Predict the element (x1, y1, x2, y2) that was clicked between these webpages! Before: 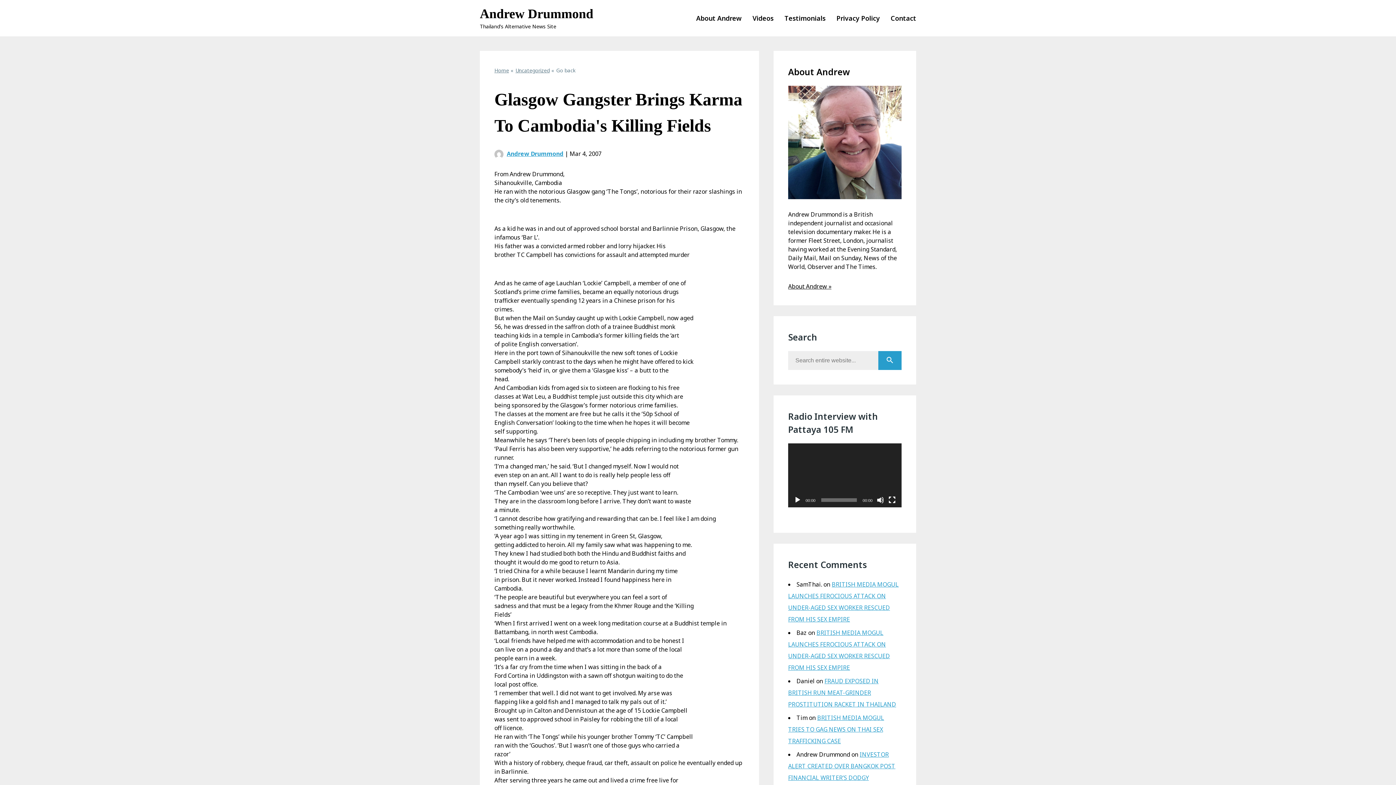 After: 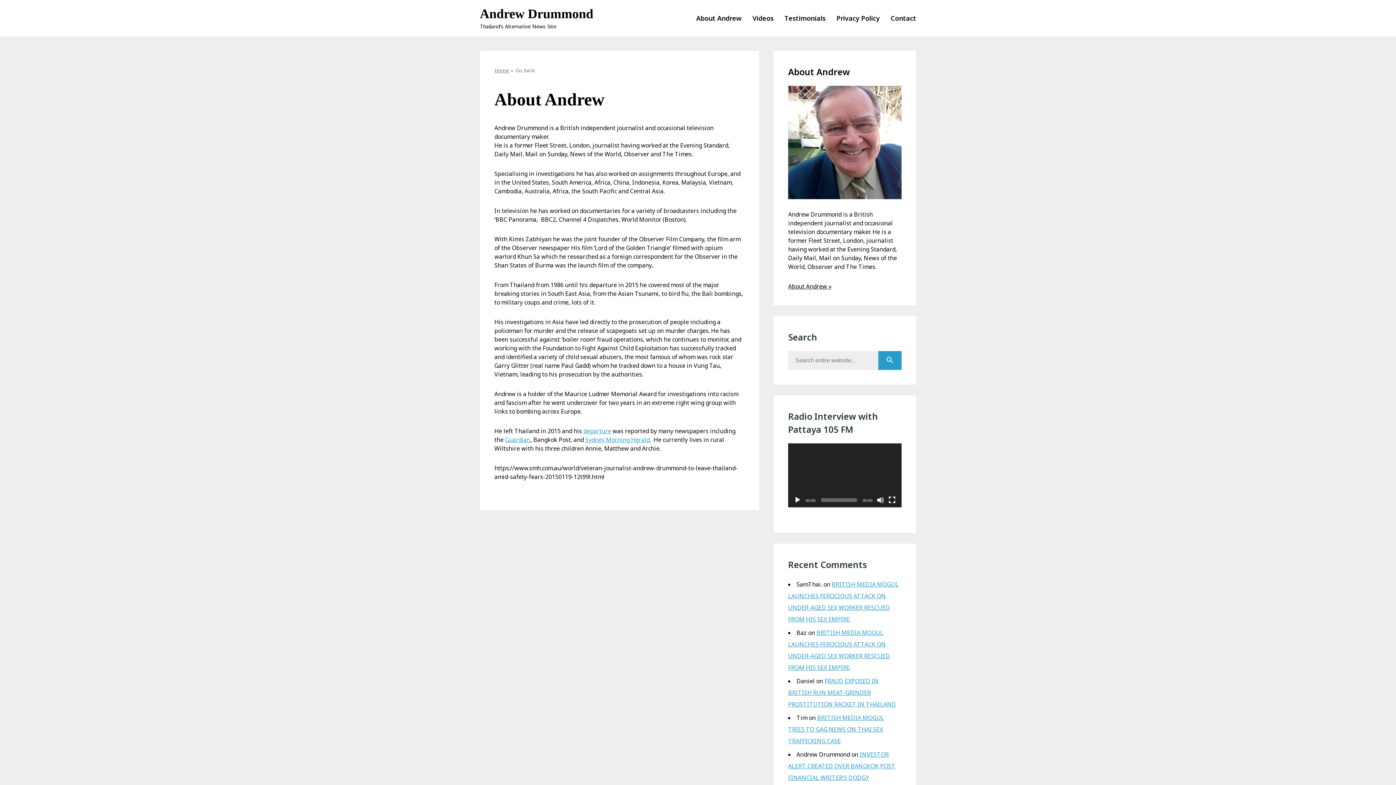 Action: label: About Andrew bbox: (685, 11, 741, 24)